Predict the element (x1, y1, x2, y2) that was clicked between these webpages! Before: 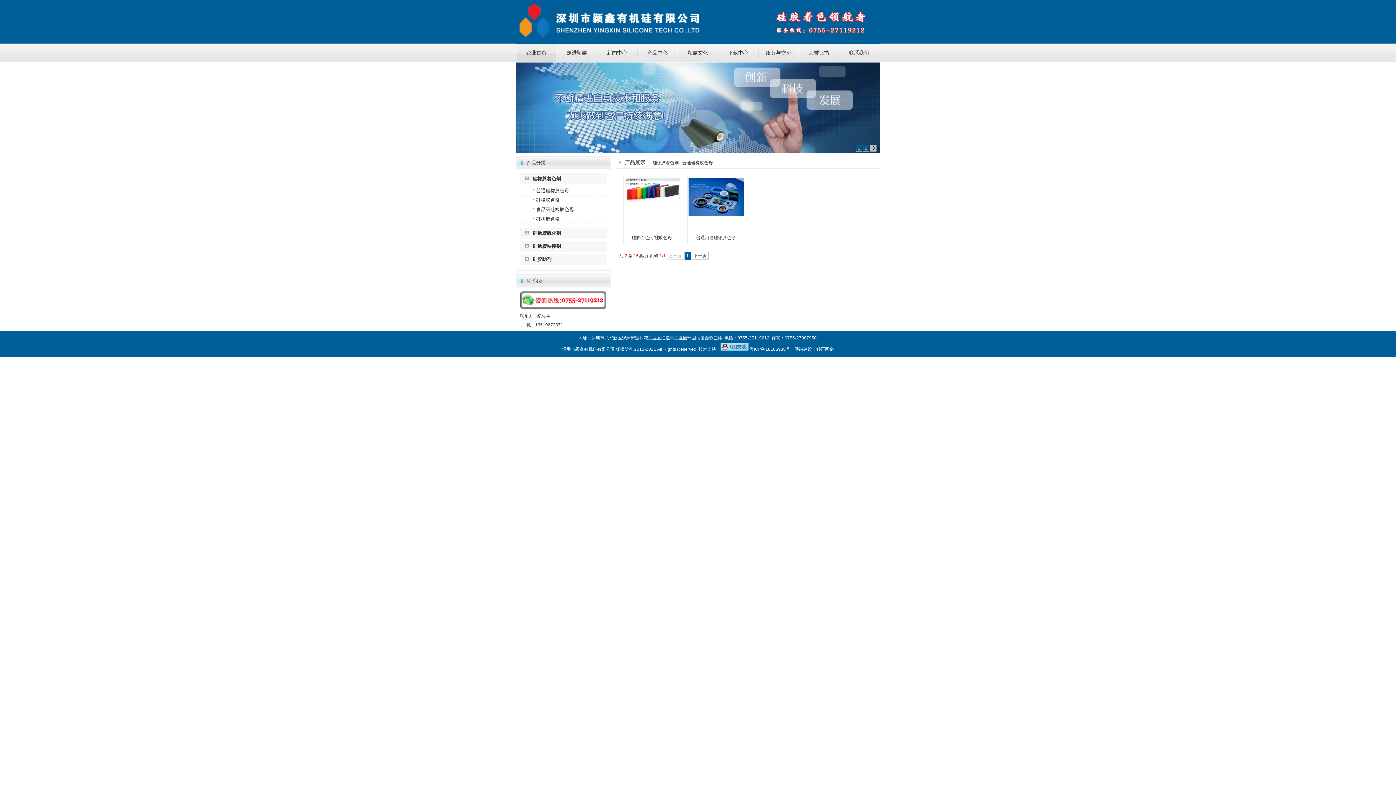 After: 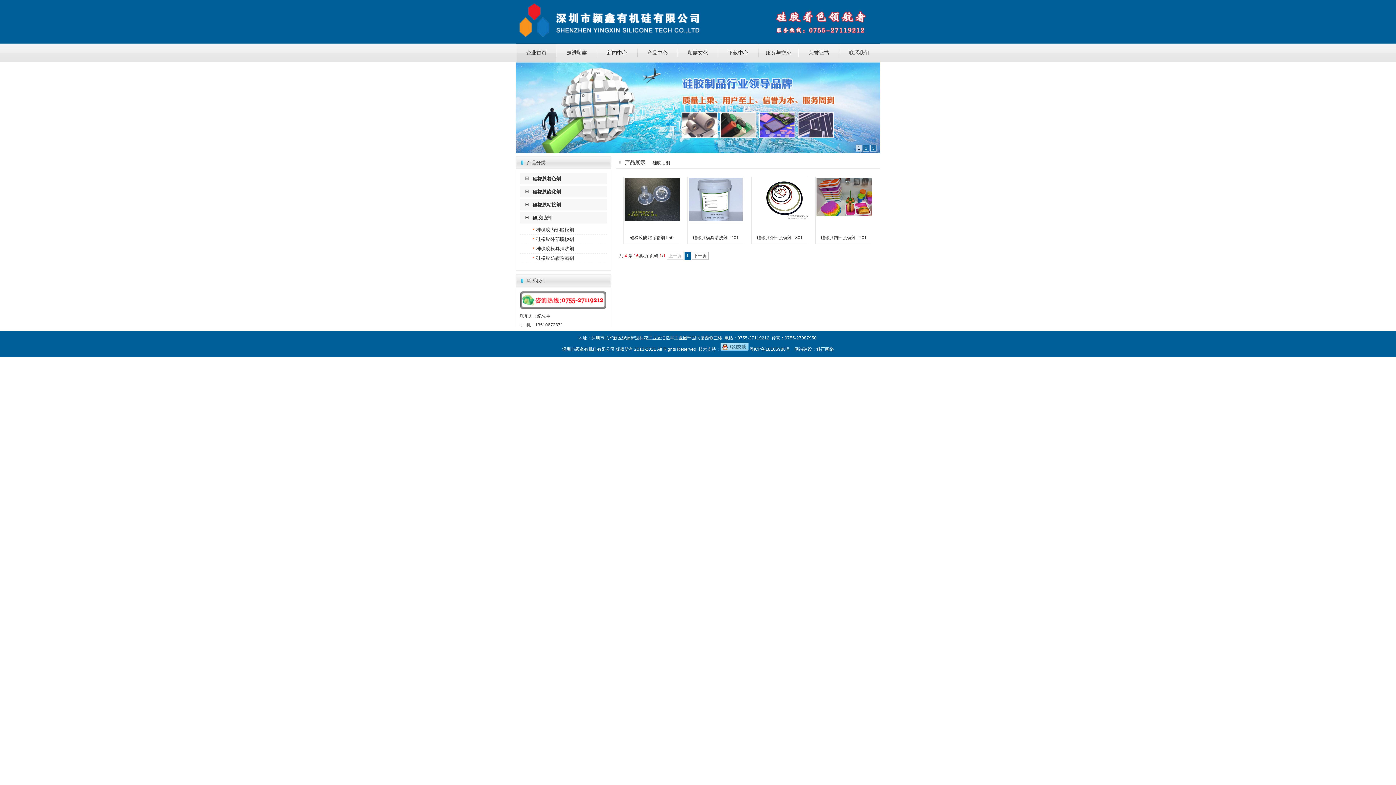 Action: label: 硅胶助剂 bbox: (532, 256, 551, 262)